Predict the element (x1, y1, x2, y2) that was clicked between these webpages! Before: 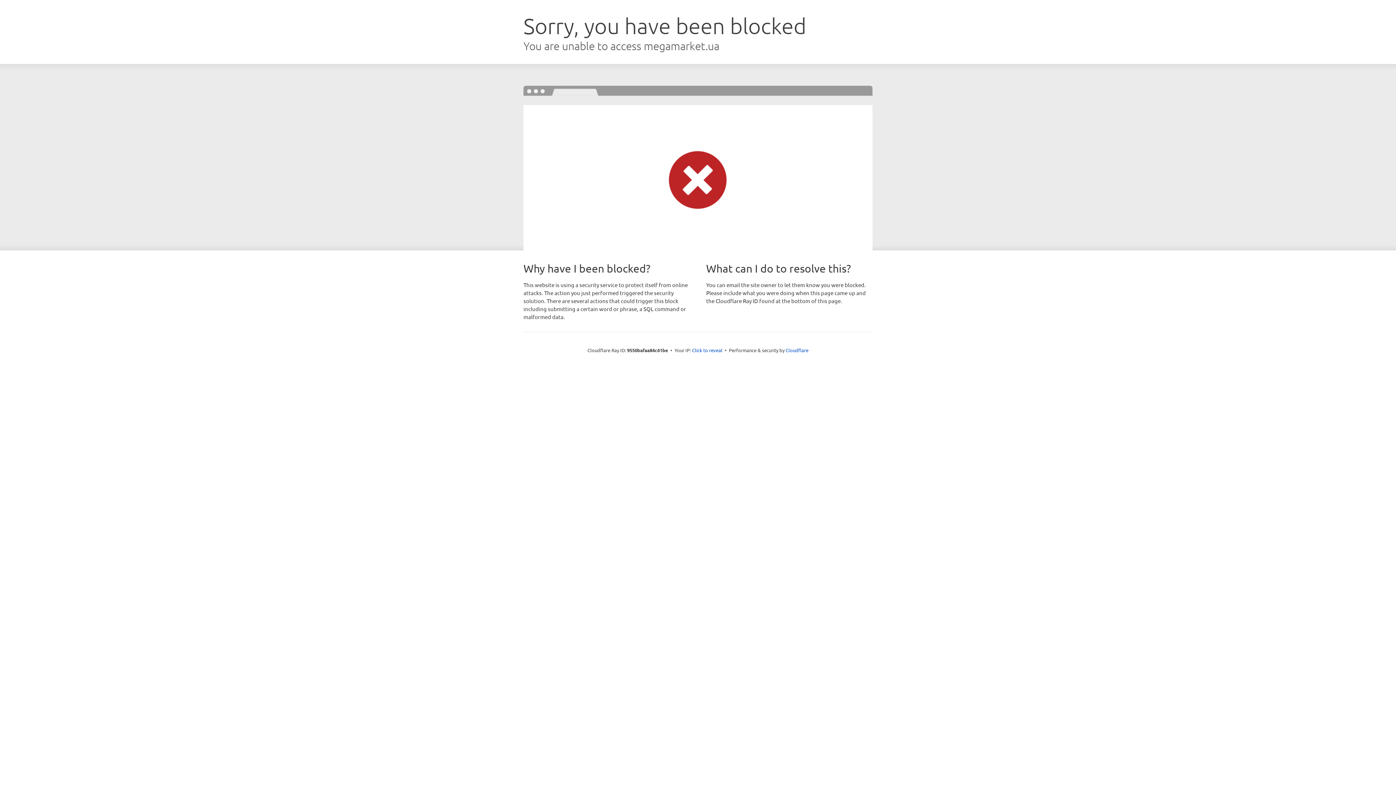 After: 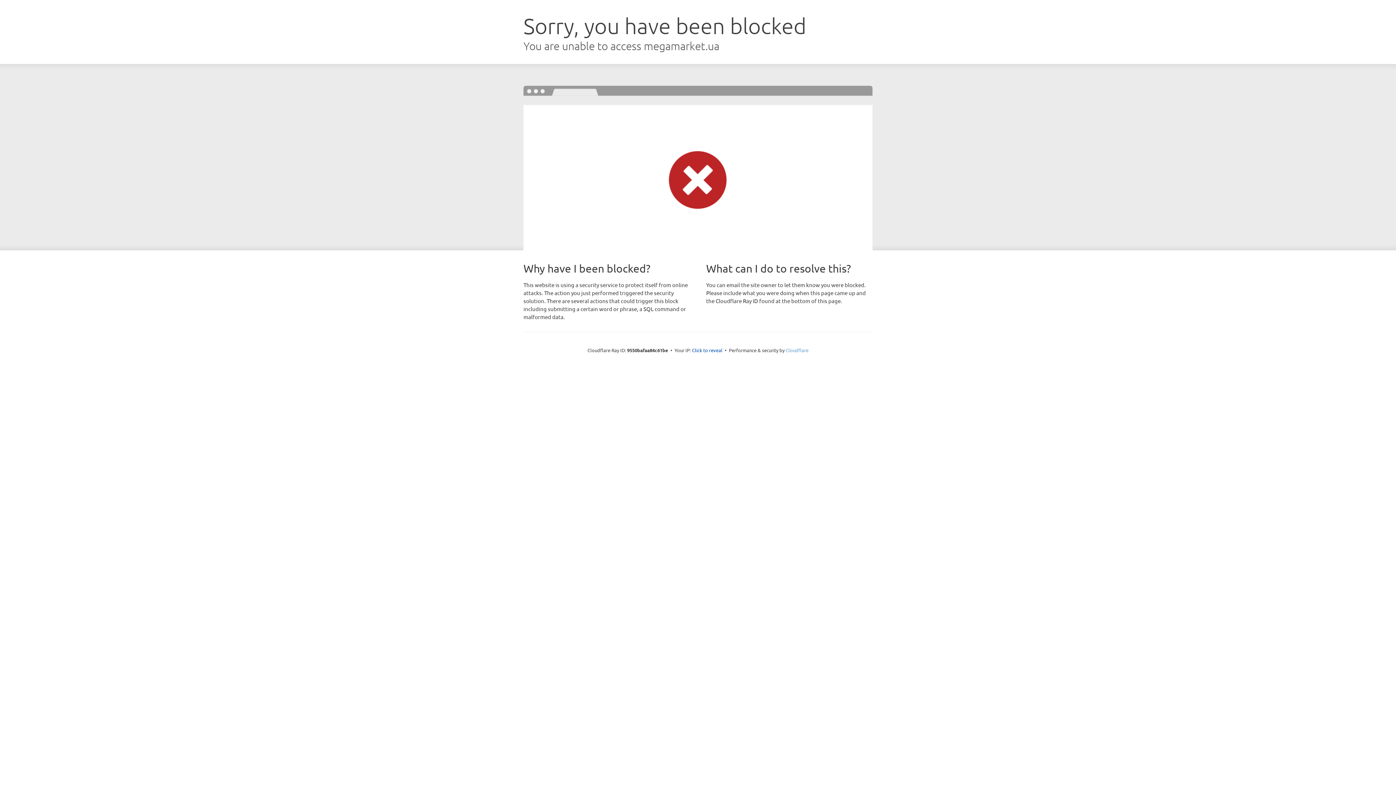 Action: bbox: (785, 347, 808, 353) label: Cloudflare